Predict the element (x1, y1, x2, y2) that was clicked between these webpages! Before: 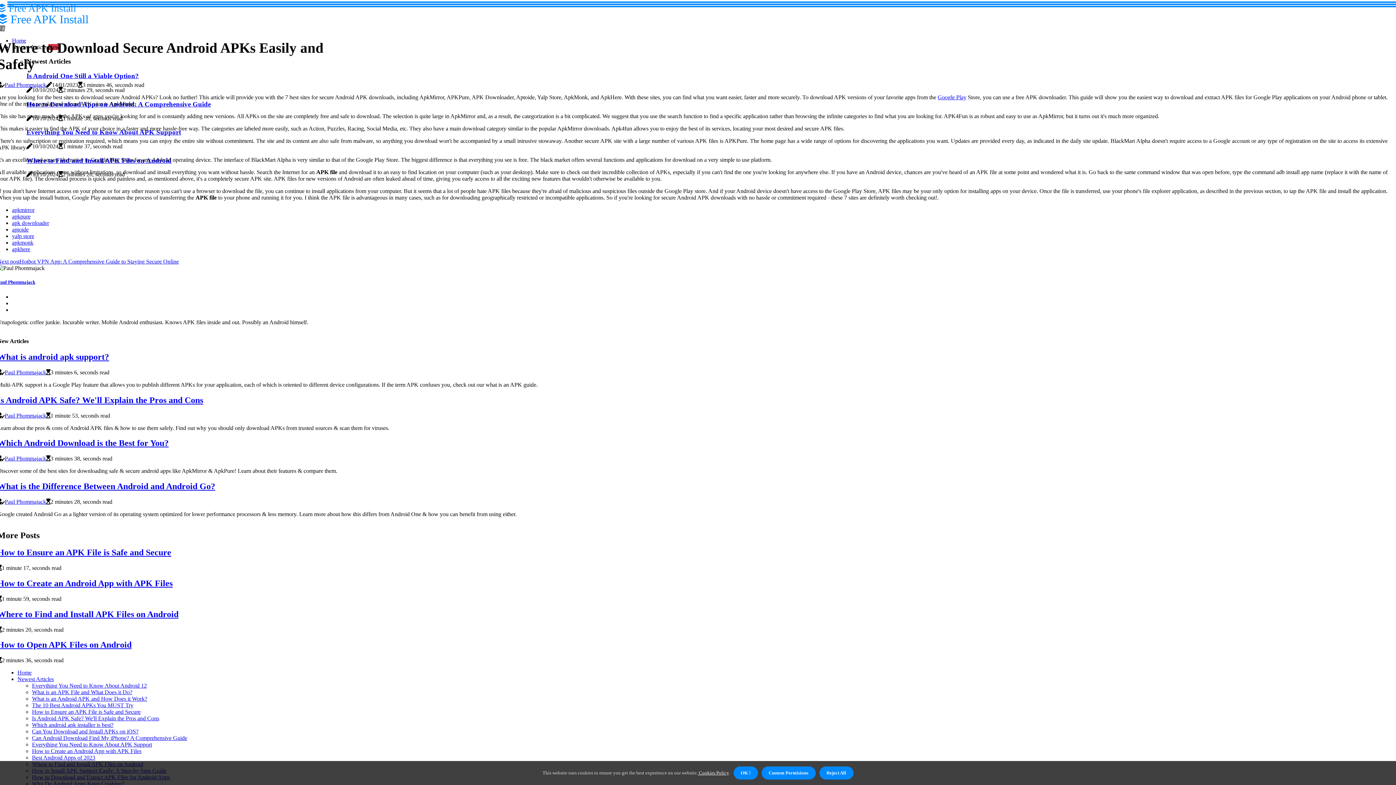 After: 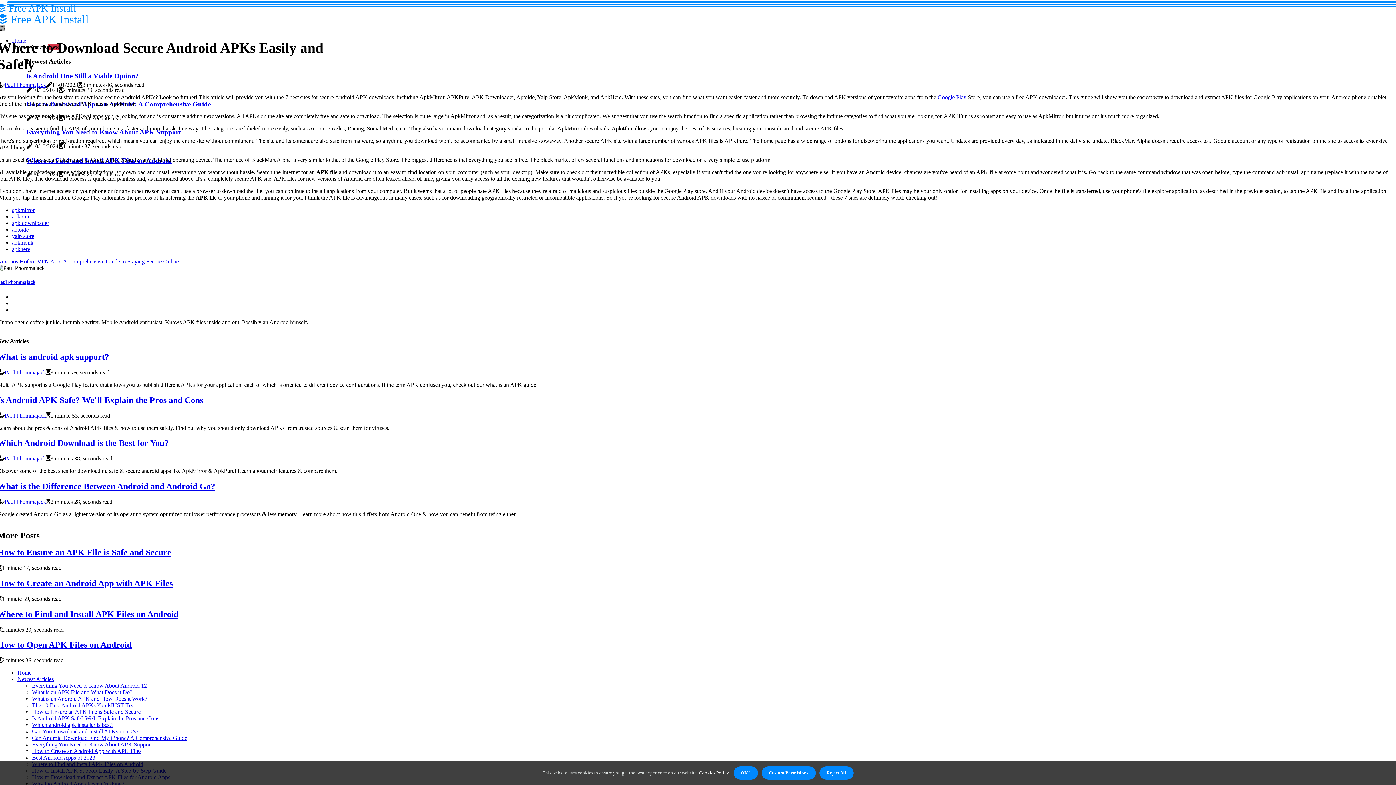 Action: label: apkmirror bbox: (12, 207, 34, 213)